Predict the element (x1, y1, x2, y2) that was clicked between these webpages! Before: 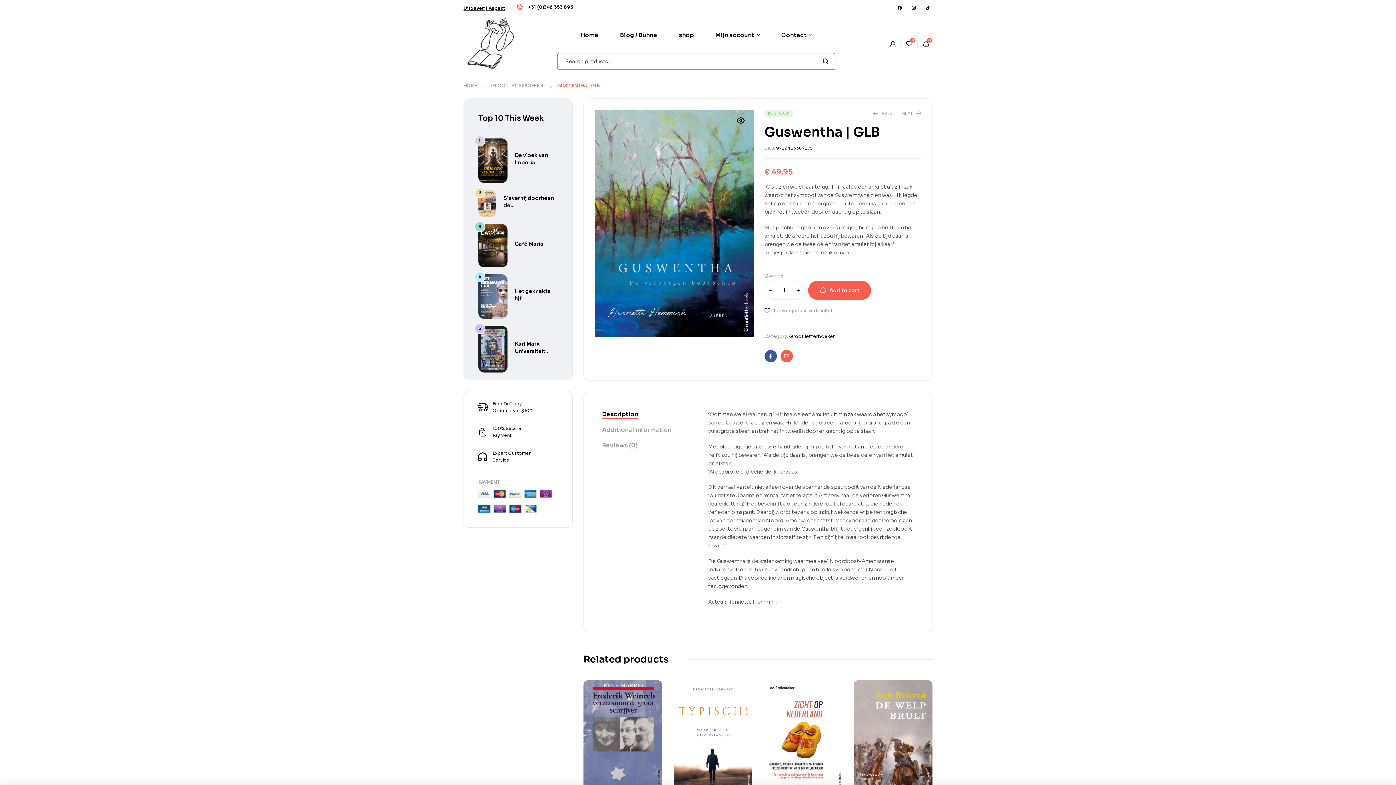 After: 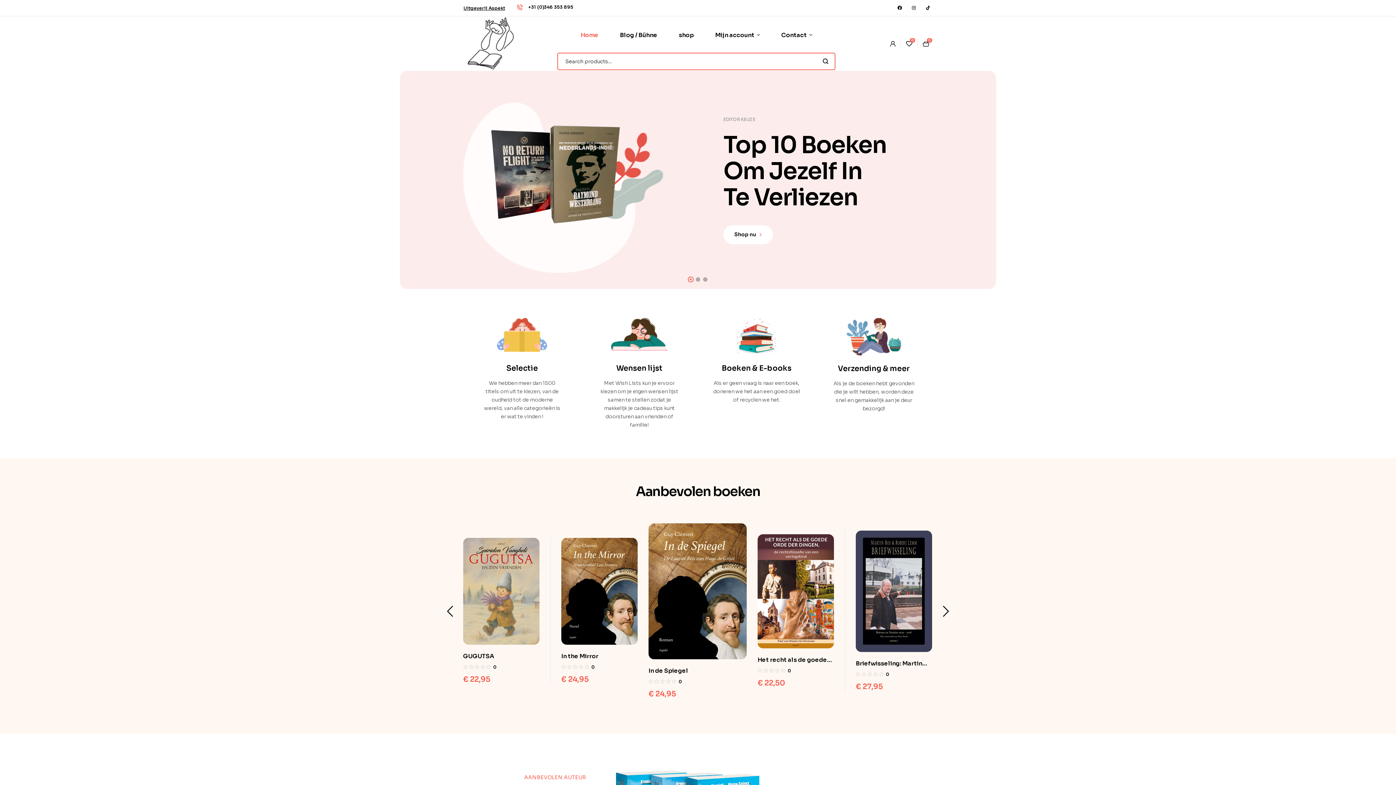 Action: bbox: (463, 82, 477, 88) label: HOME